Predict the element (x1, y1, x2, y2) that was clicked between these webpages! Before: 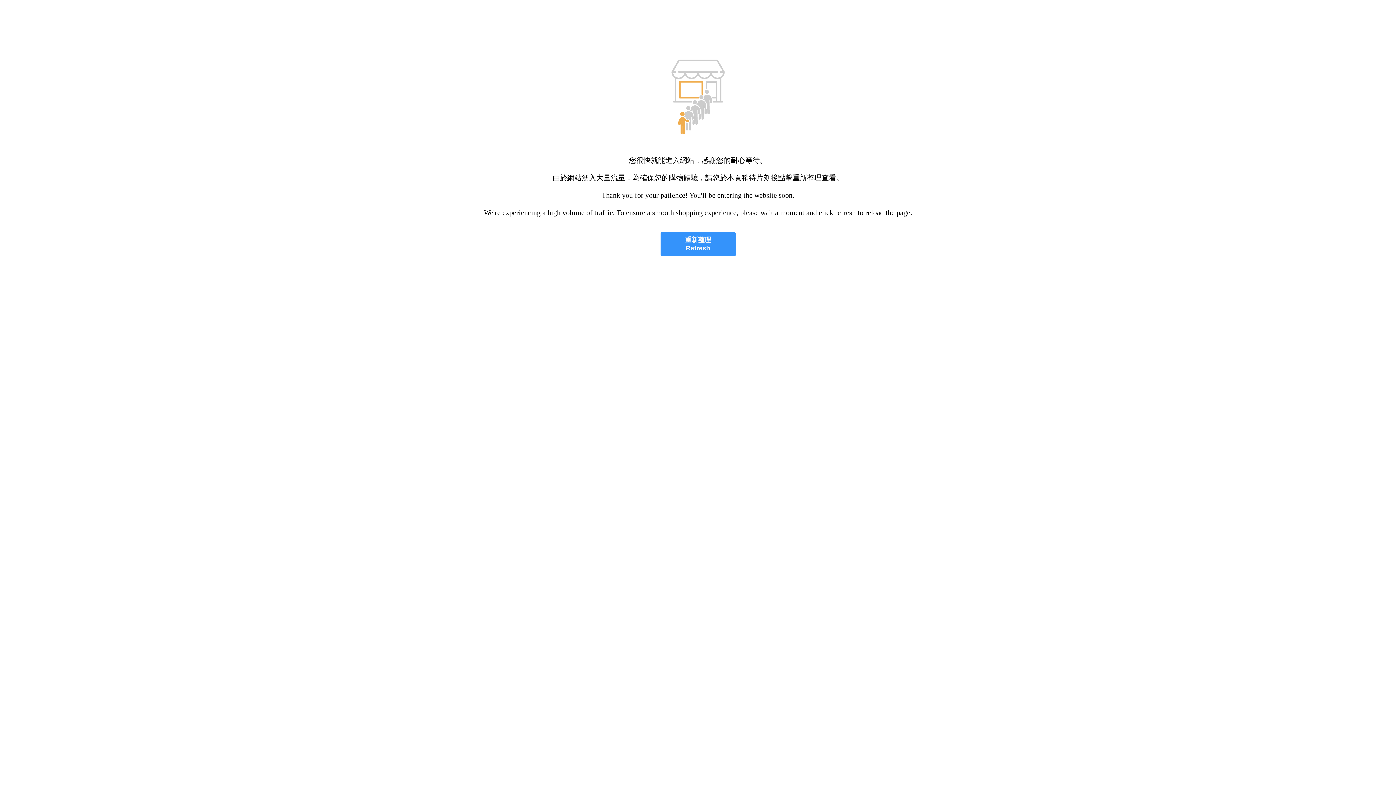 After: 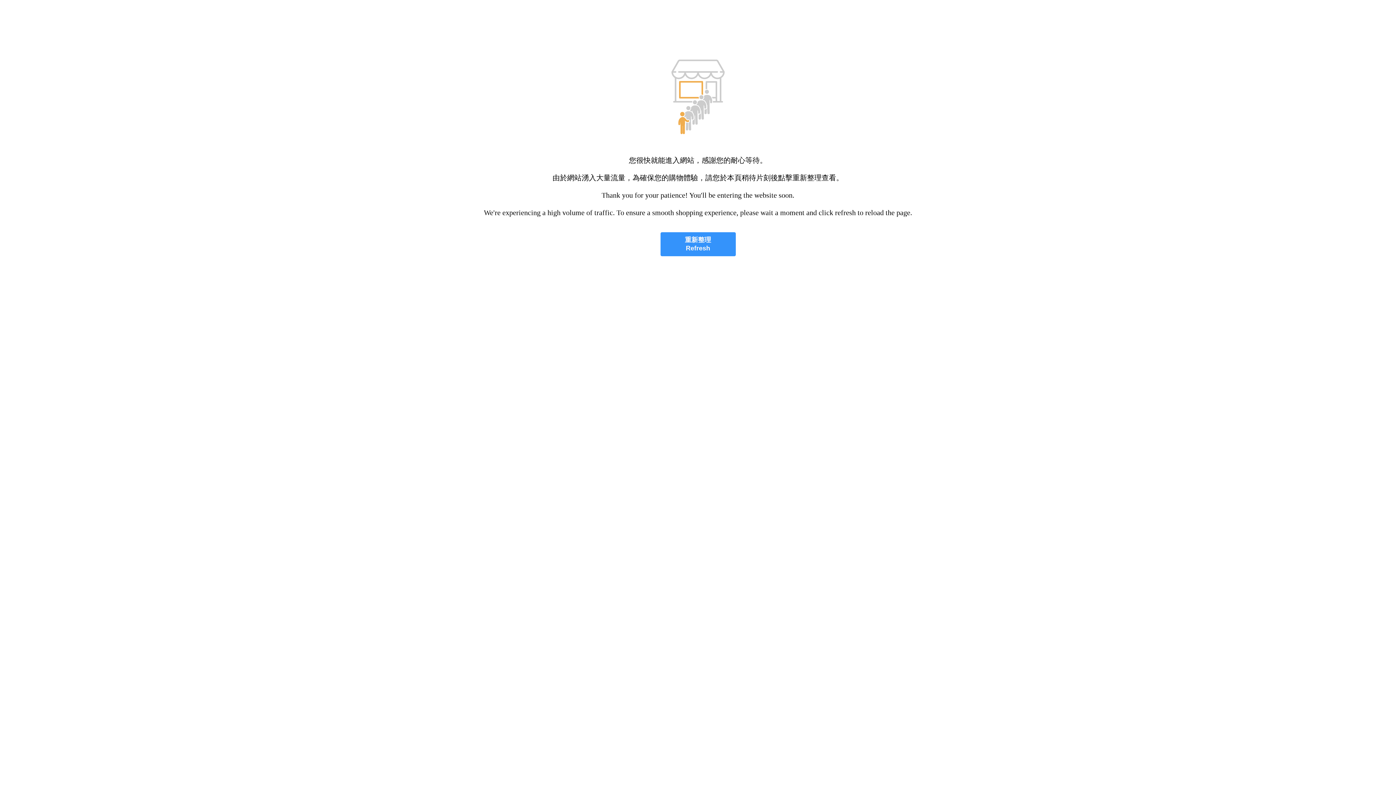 Action: bbox: (660, 232, 735, 256) label: 重新整理
Refresh